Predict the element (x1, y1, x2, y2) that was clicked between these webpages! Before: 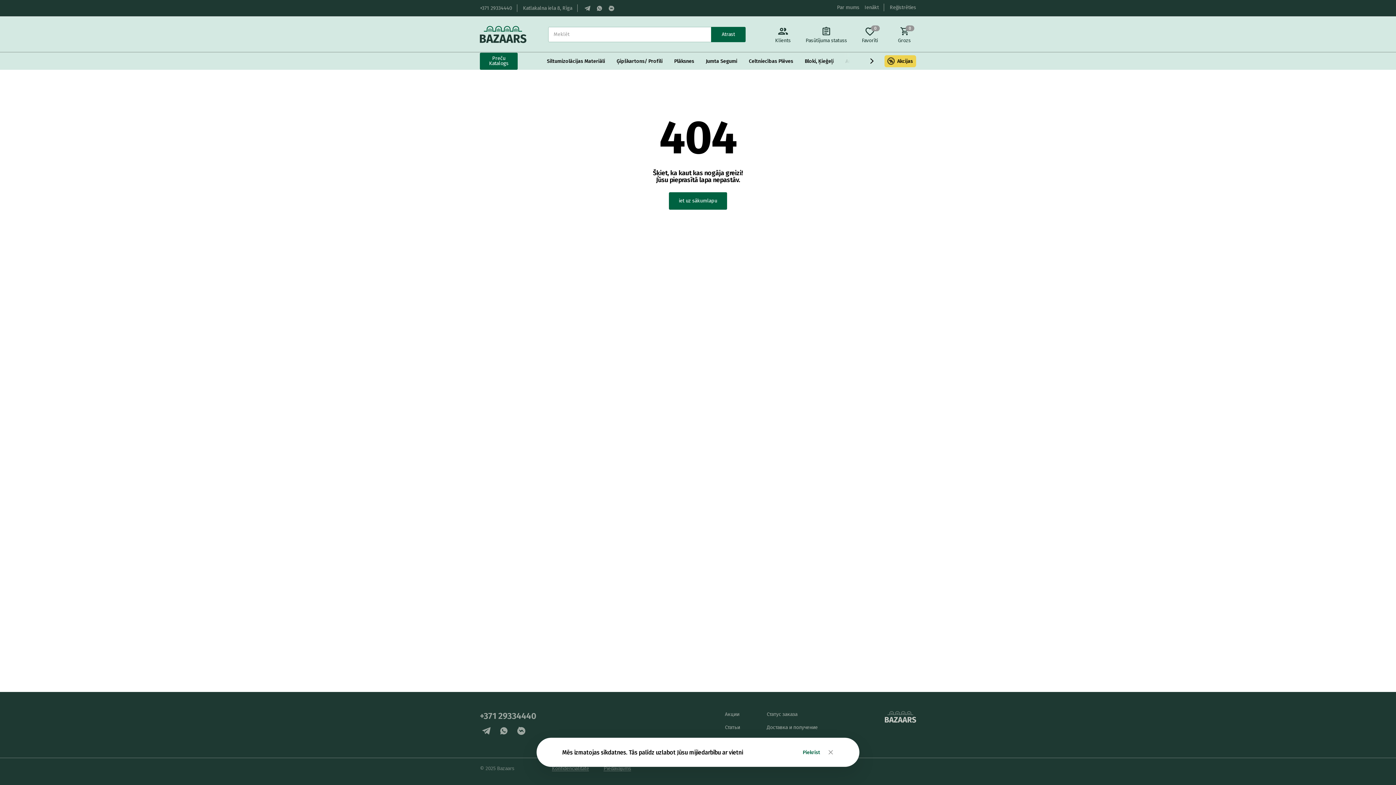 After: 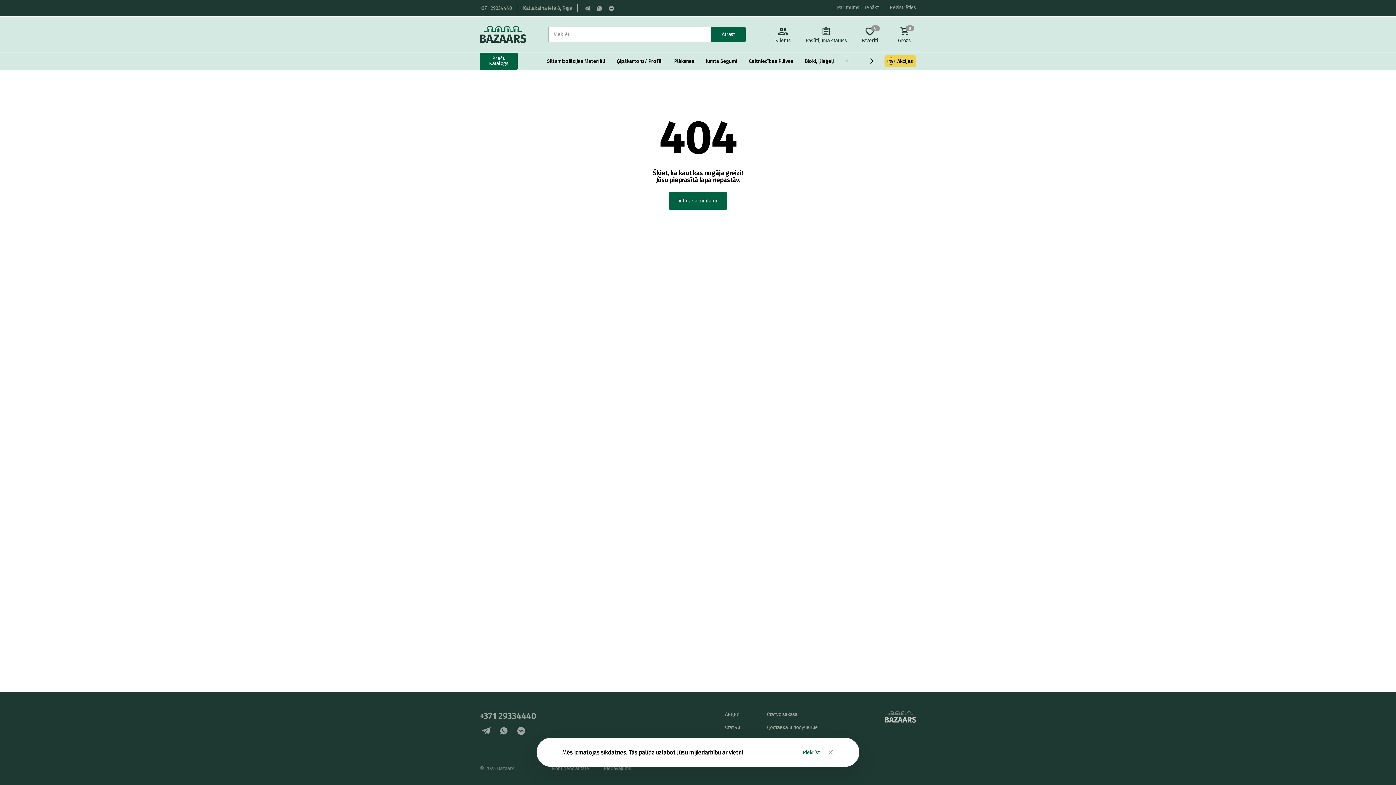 Action: bbox: (607, 3, 616, 12)